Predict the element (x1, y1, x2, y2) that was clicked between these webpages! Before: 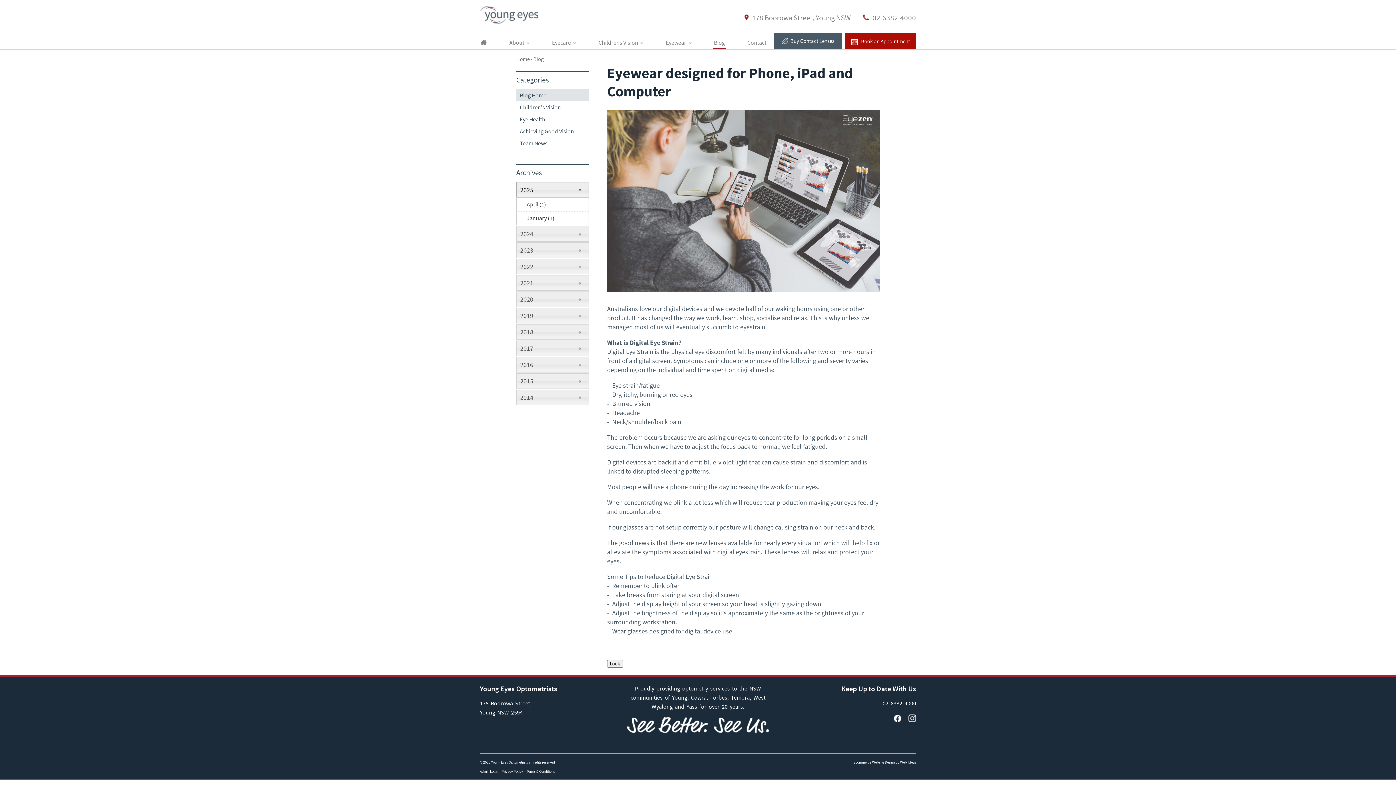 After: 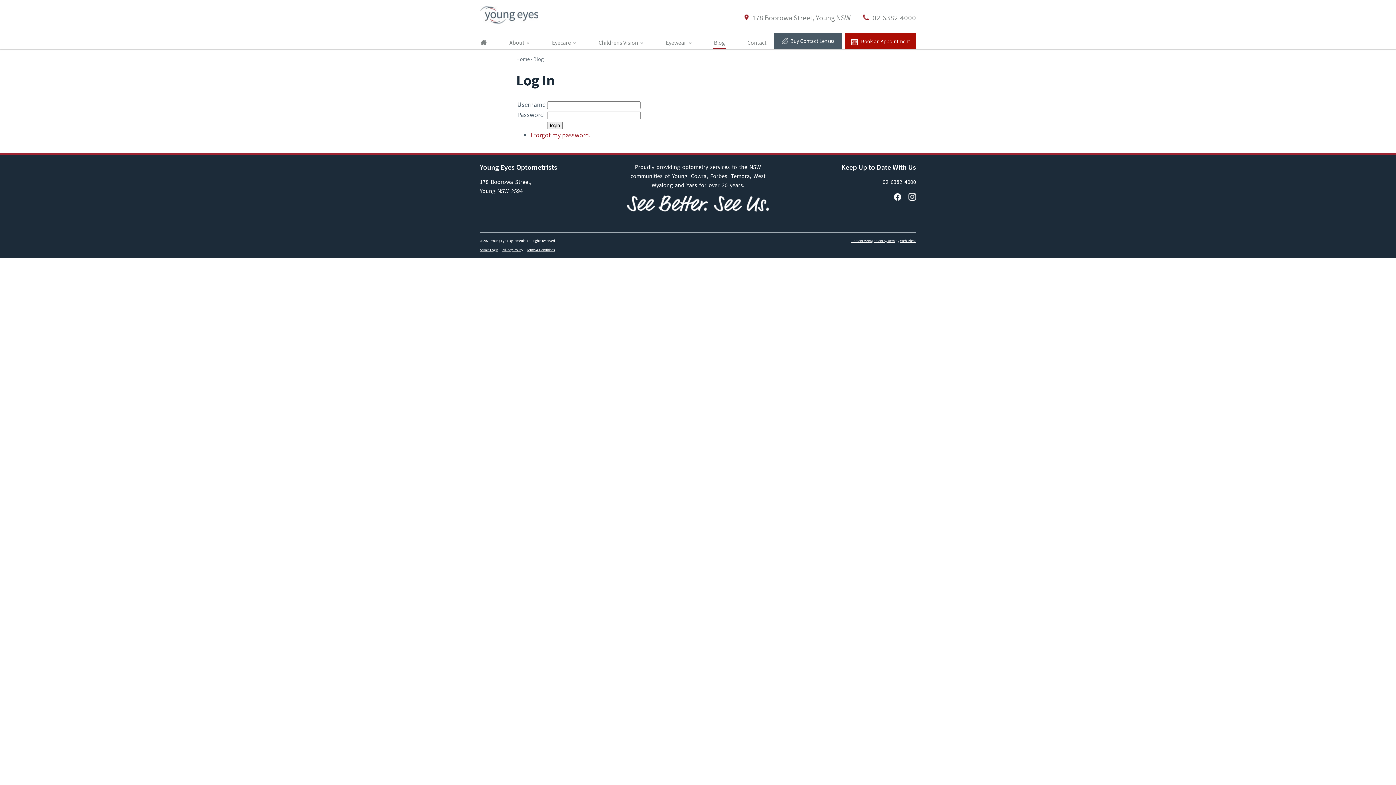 Action: label: Admin Login bbox: (480, 769, 498, 774)